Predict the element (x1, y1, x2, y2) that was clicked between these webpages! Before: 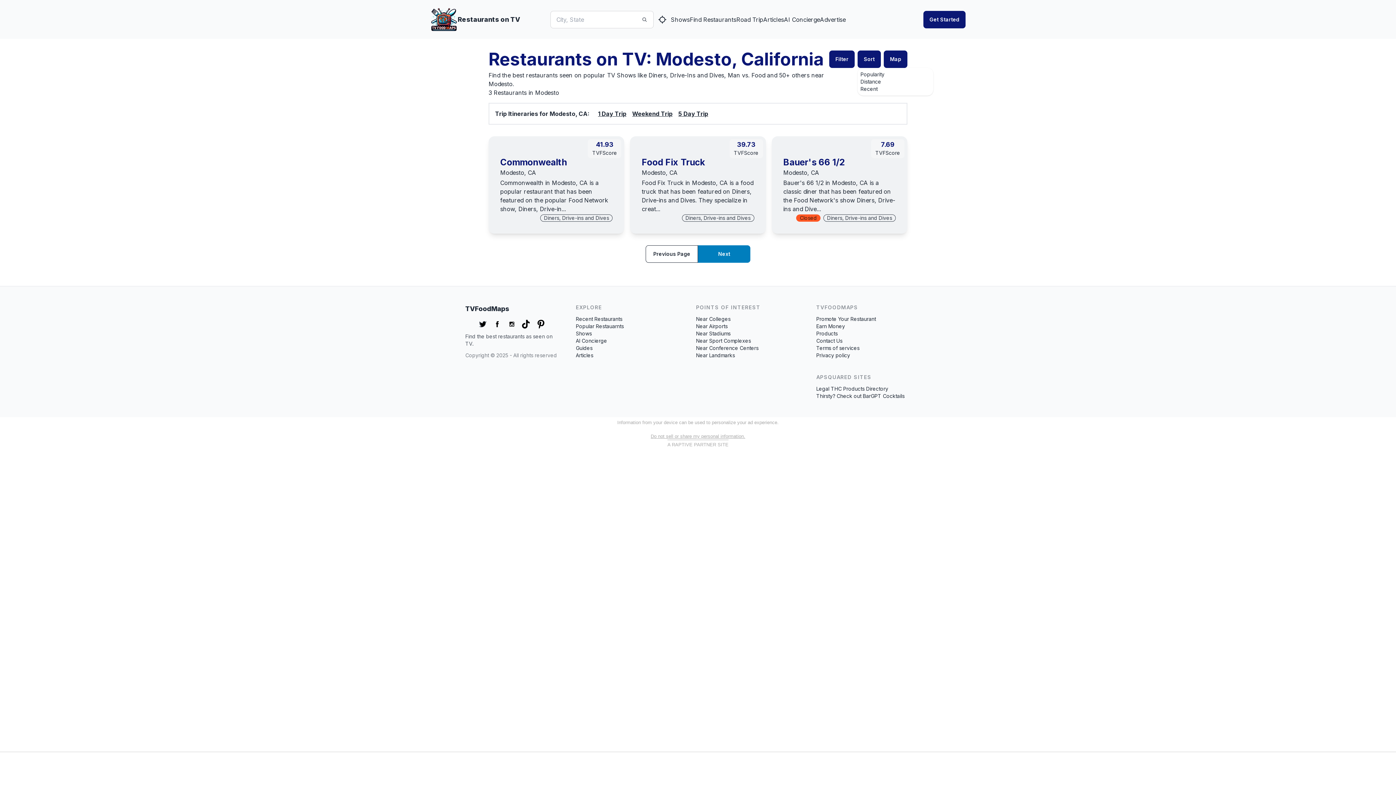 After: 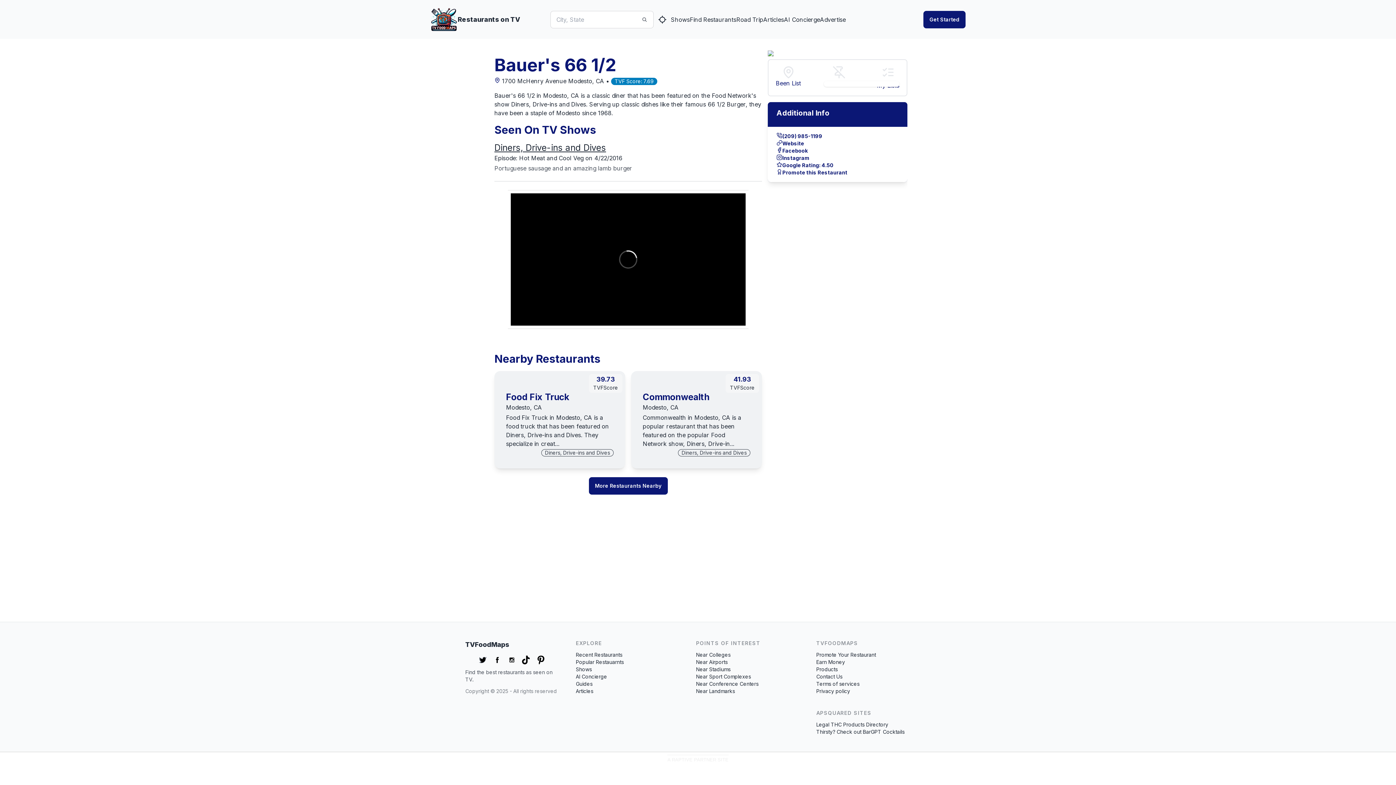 Action: bbox: (771, 136, 907, 145) label: 7.69
TVFScore